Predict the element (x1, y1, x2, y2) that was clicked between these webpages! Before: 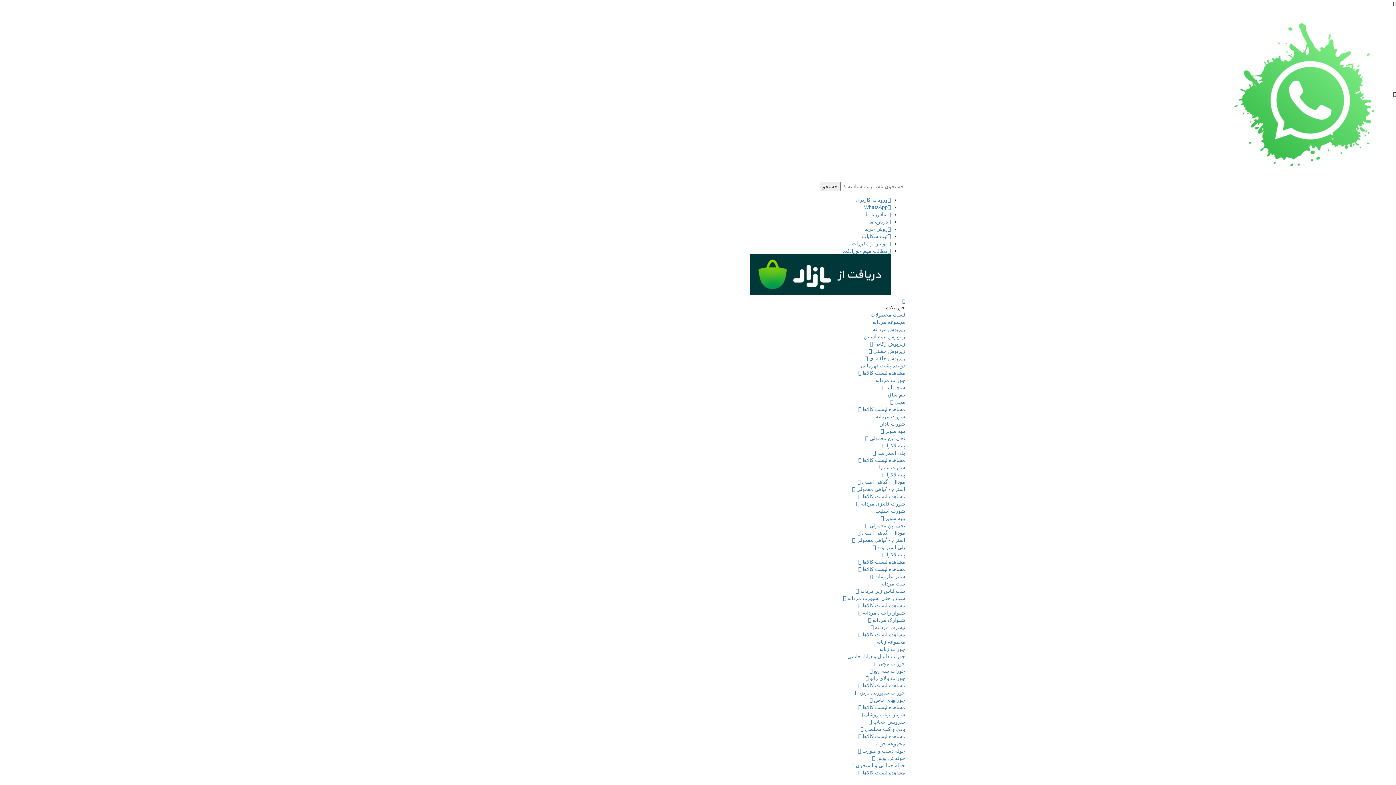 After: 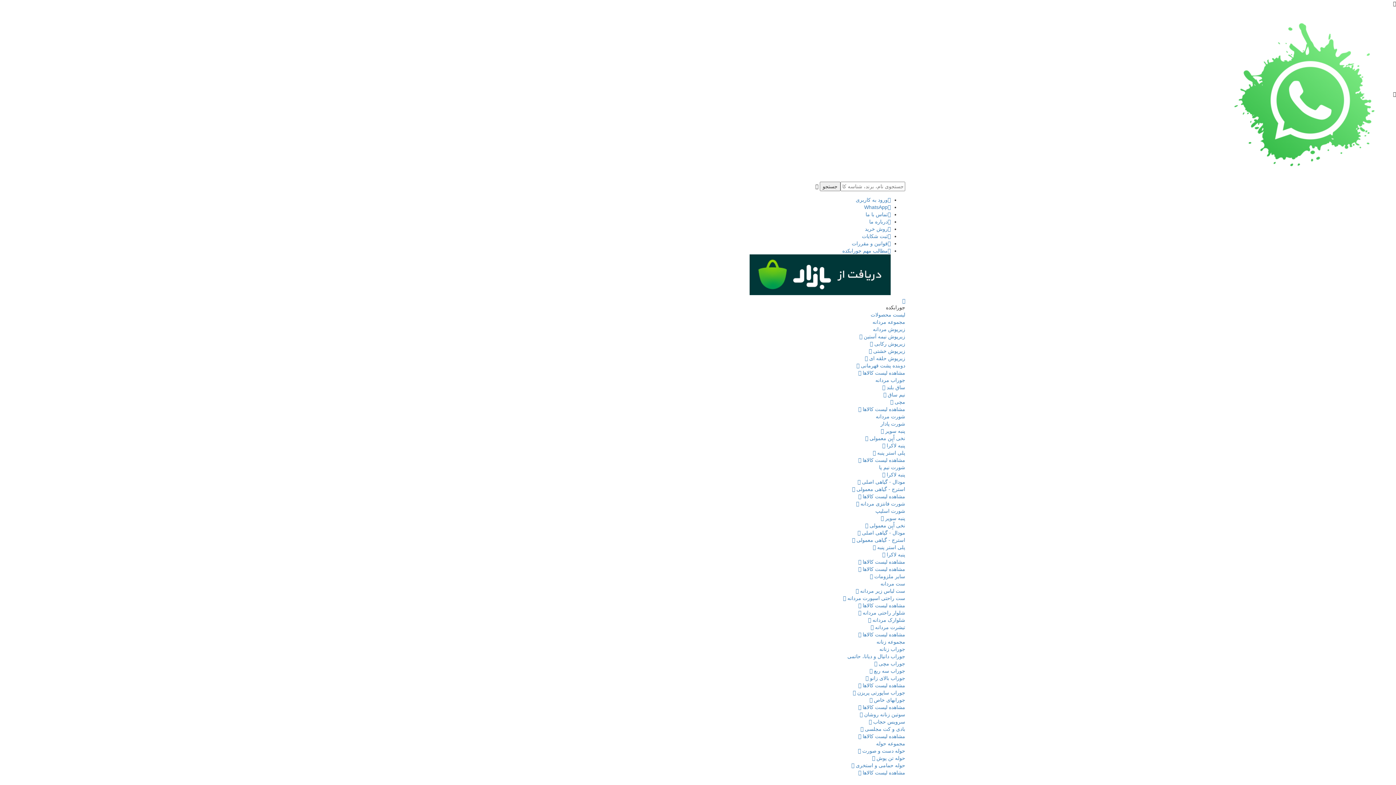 Action: bbox: (872, 319, 905, 325) label: مجموعه مردانه